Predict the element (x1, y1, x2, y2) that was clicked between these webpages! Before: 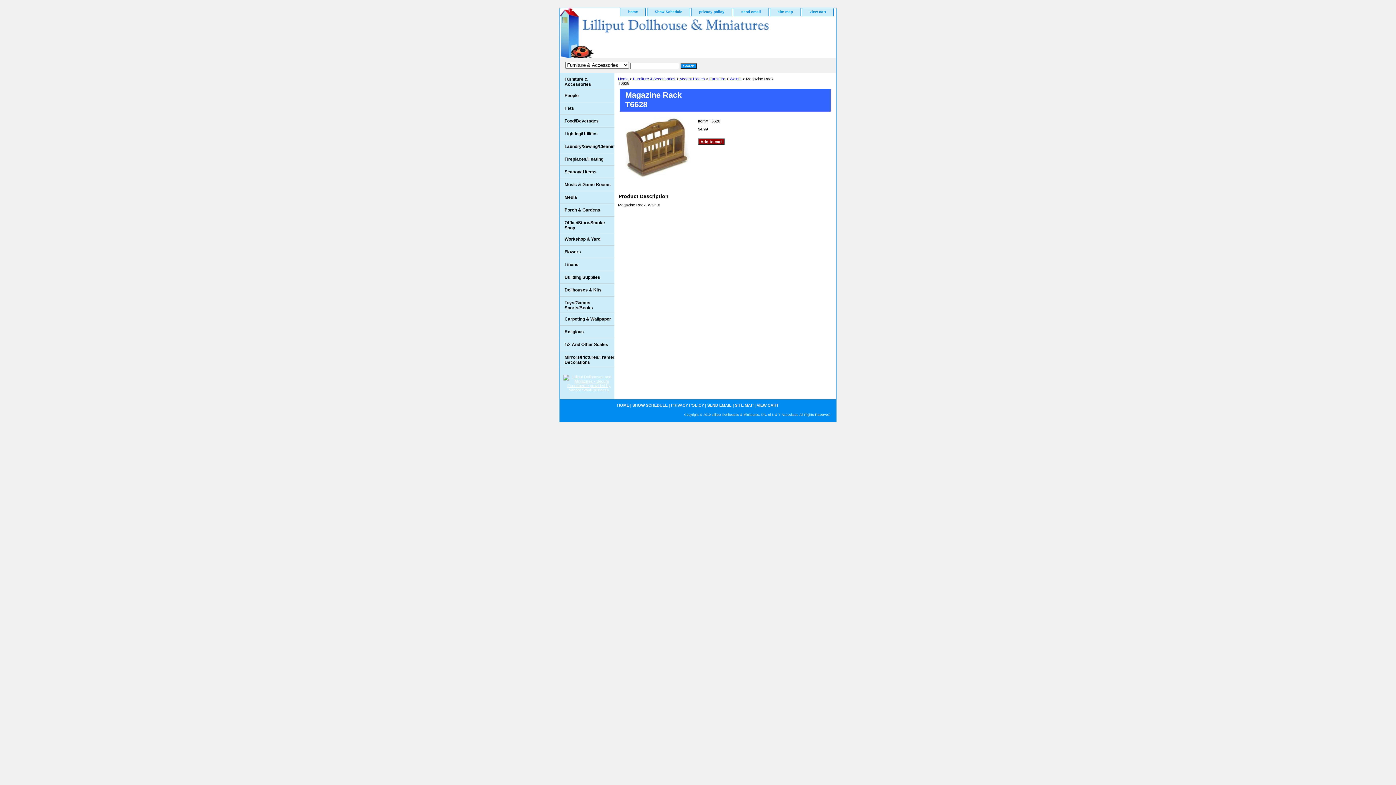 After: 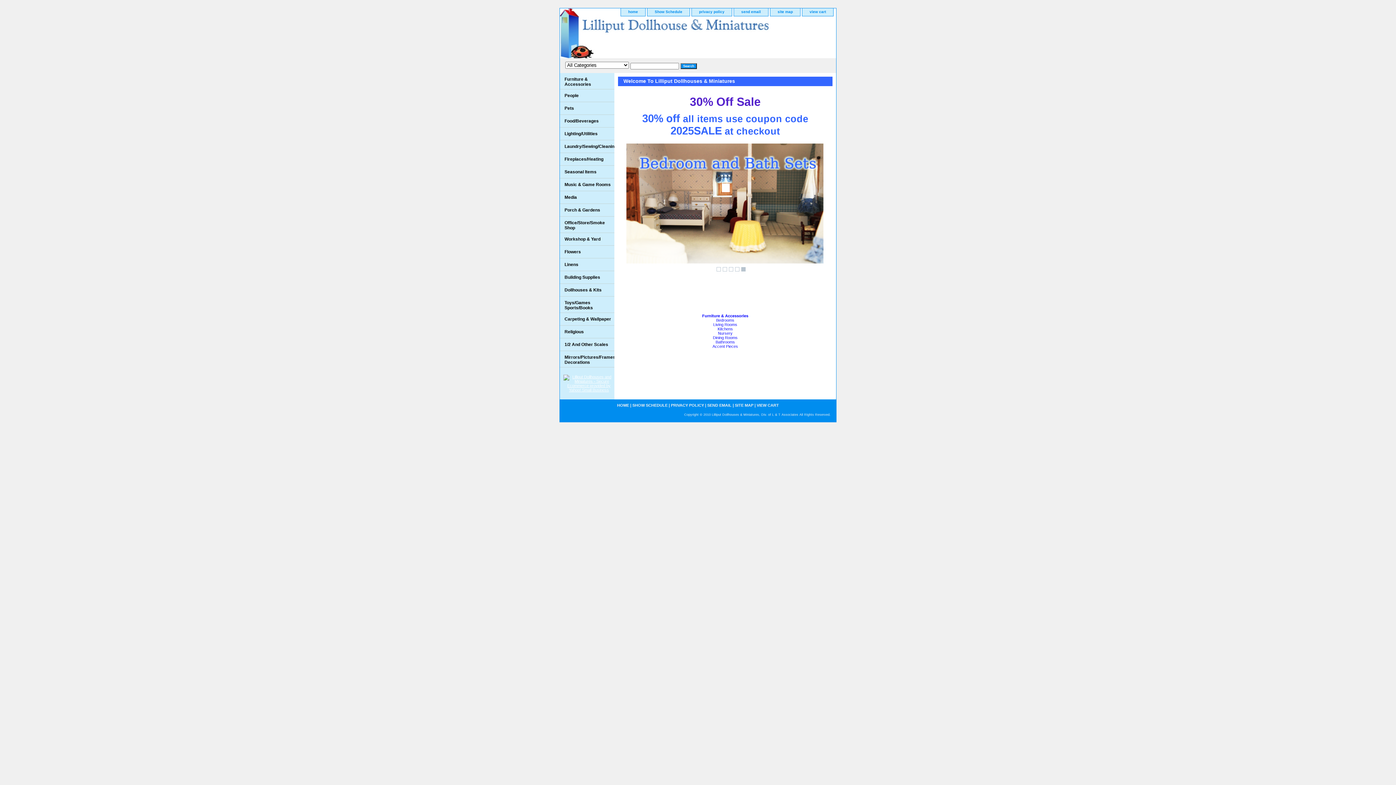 Action: bbox: (560, 16, 741, 18)